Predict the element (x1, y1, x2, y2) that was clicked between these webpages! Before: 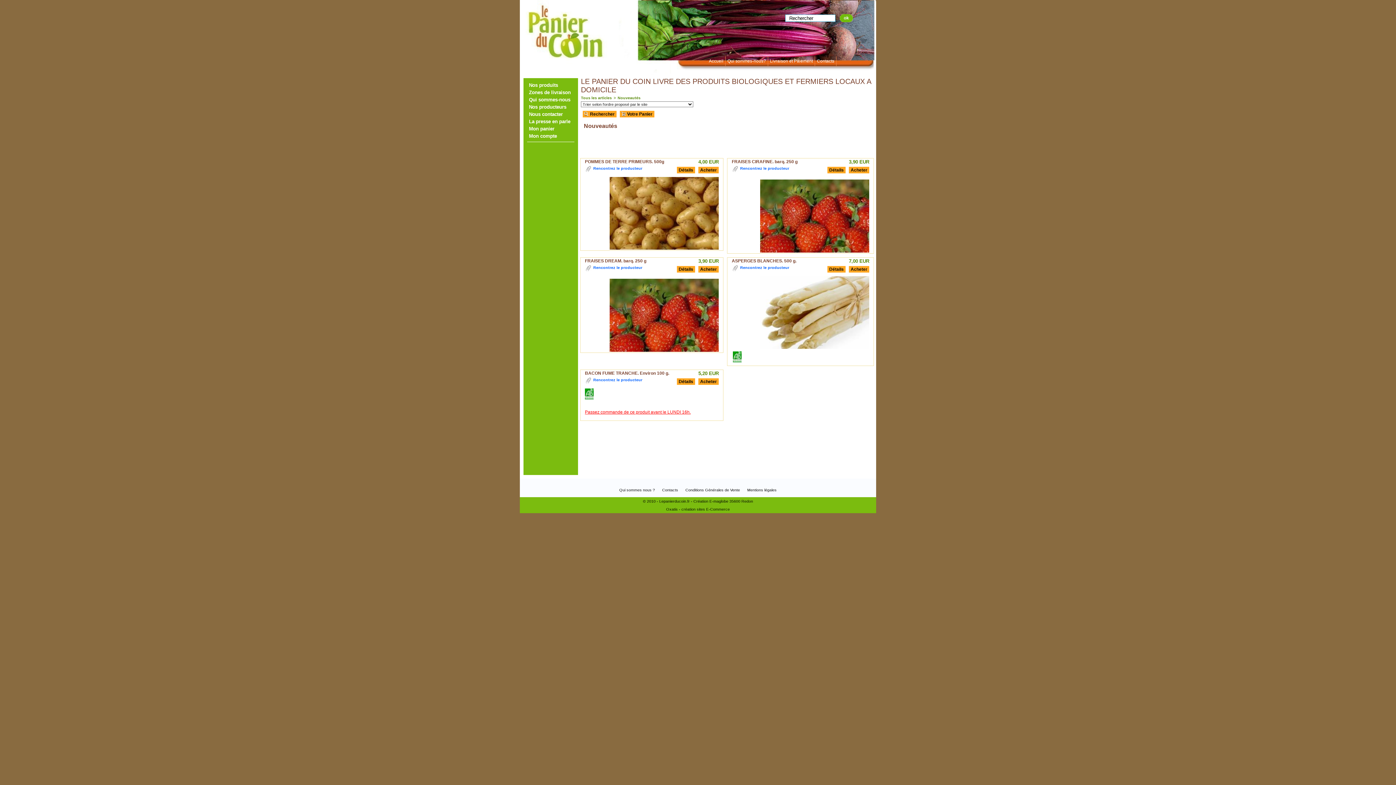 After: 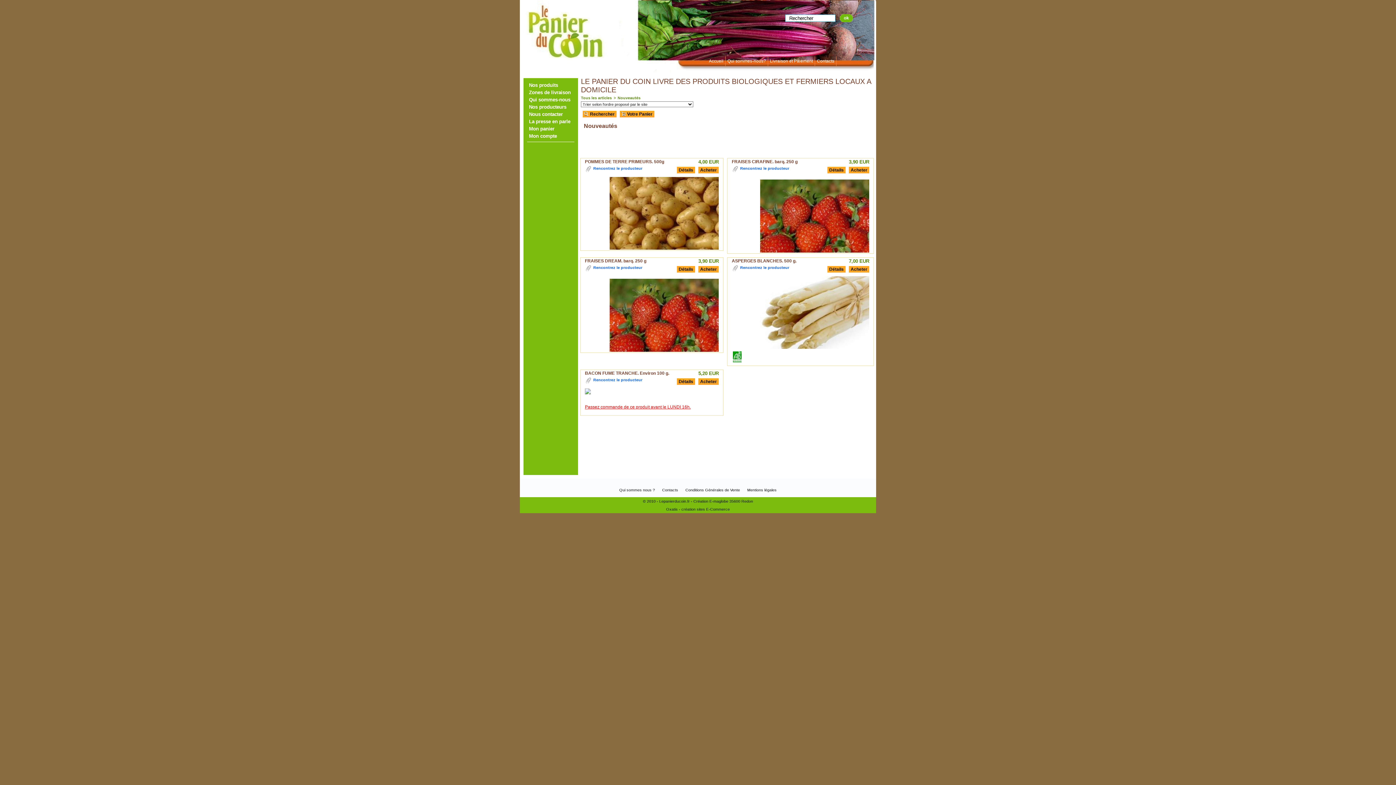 Action: label: Nouveautés bbox: (617, 95, 640, 100)